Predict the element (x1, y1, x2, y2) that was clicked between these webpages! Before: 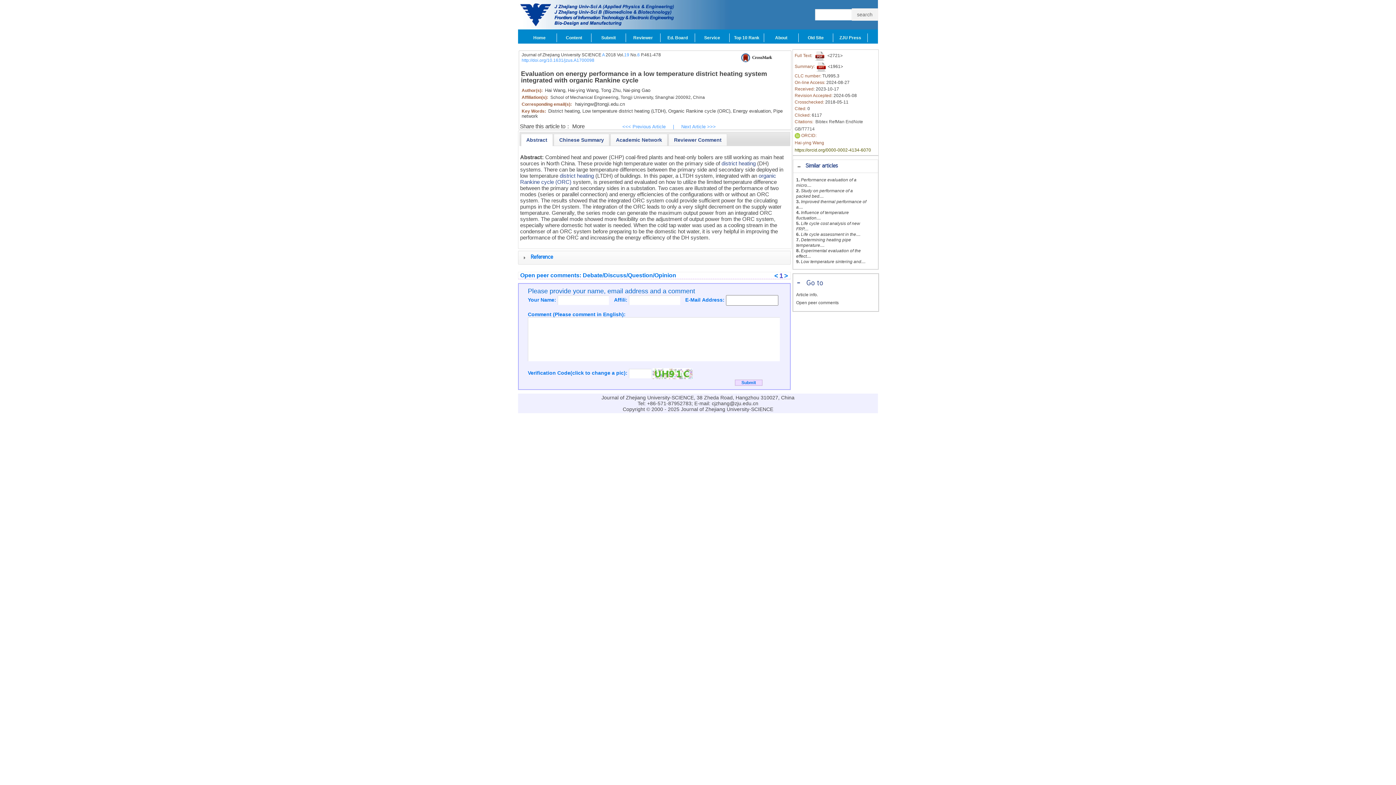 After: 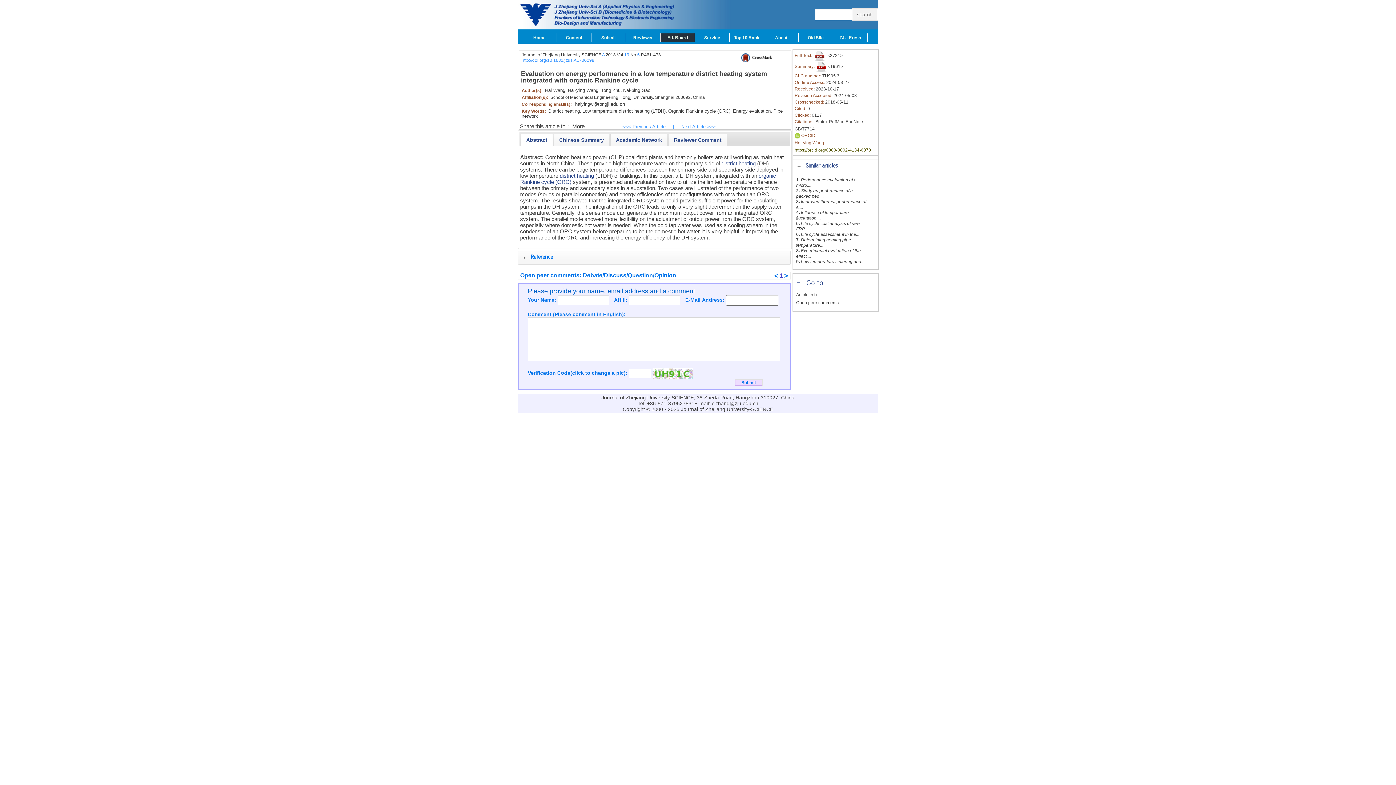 Action: label: Ed. Board bbox: (660, 33, 695, 42)